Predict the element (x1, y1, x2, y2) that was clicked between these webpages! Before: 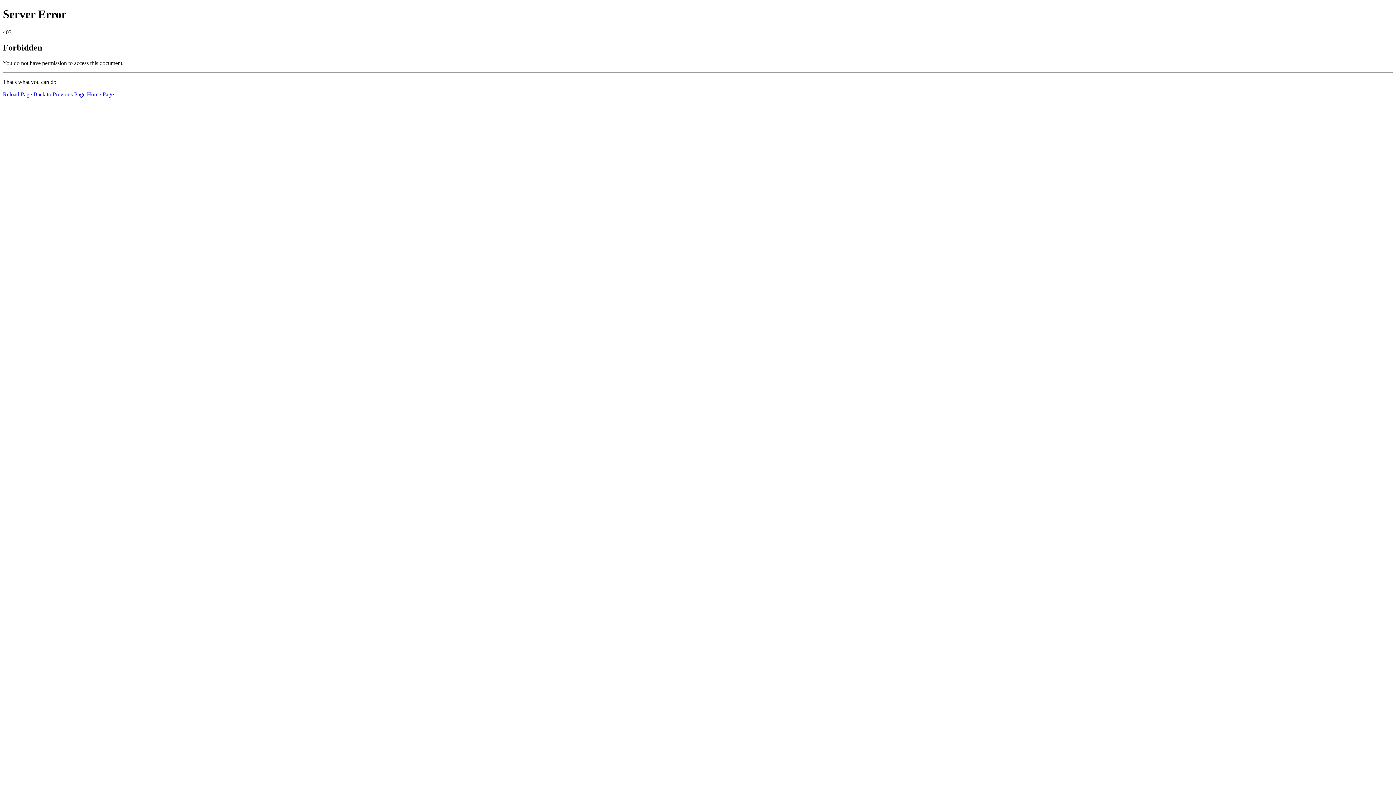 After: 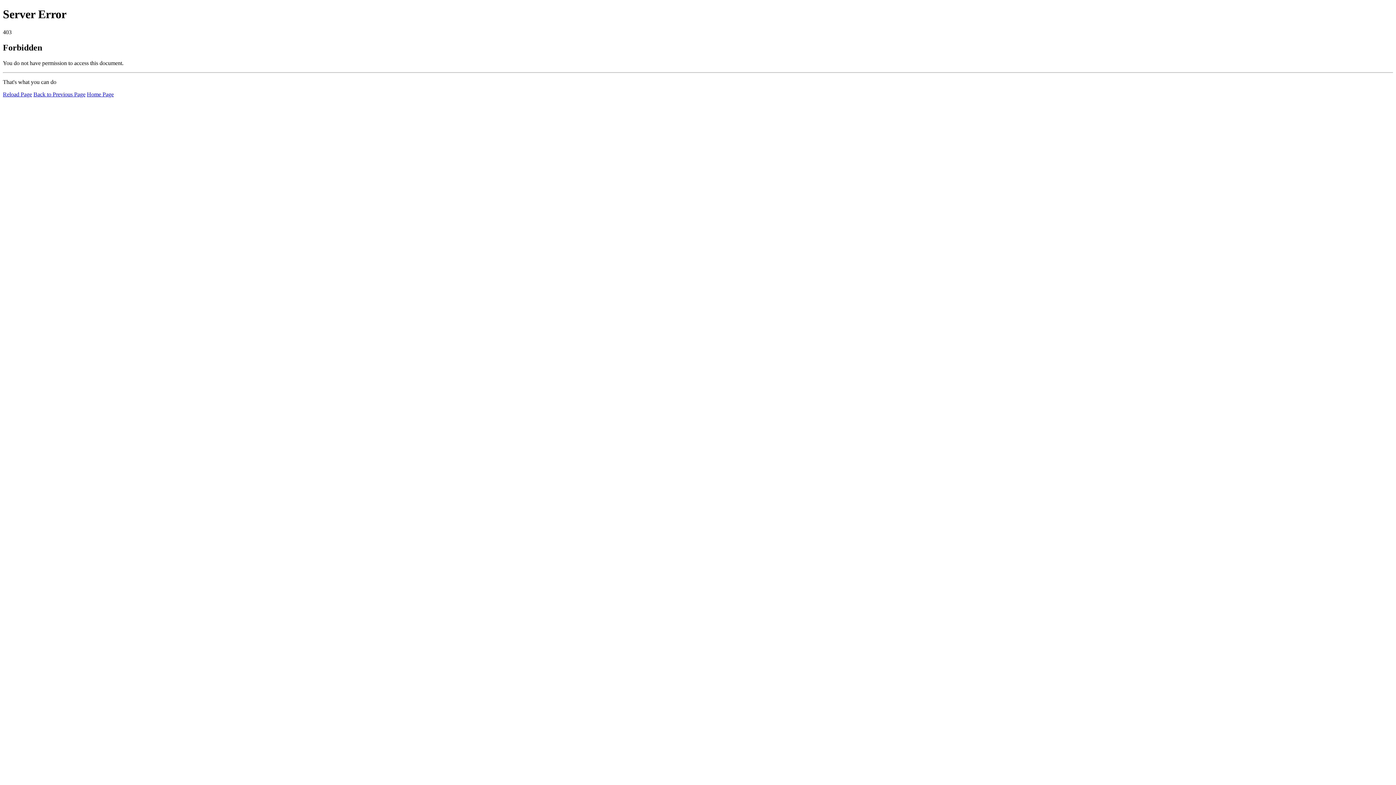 Action: label: Reload Page bbox: (2, 91, 32, 97)